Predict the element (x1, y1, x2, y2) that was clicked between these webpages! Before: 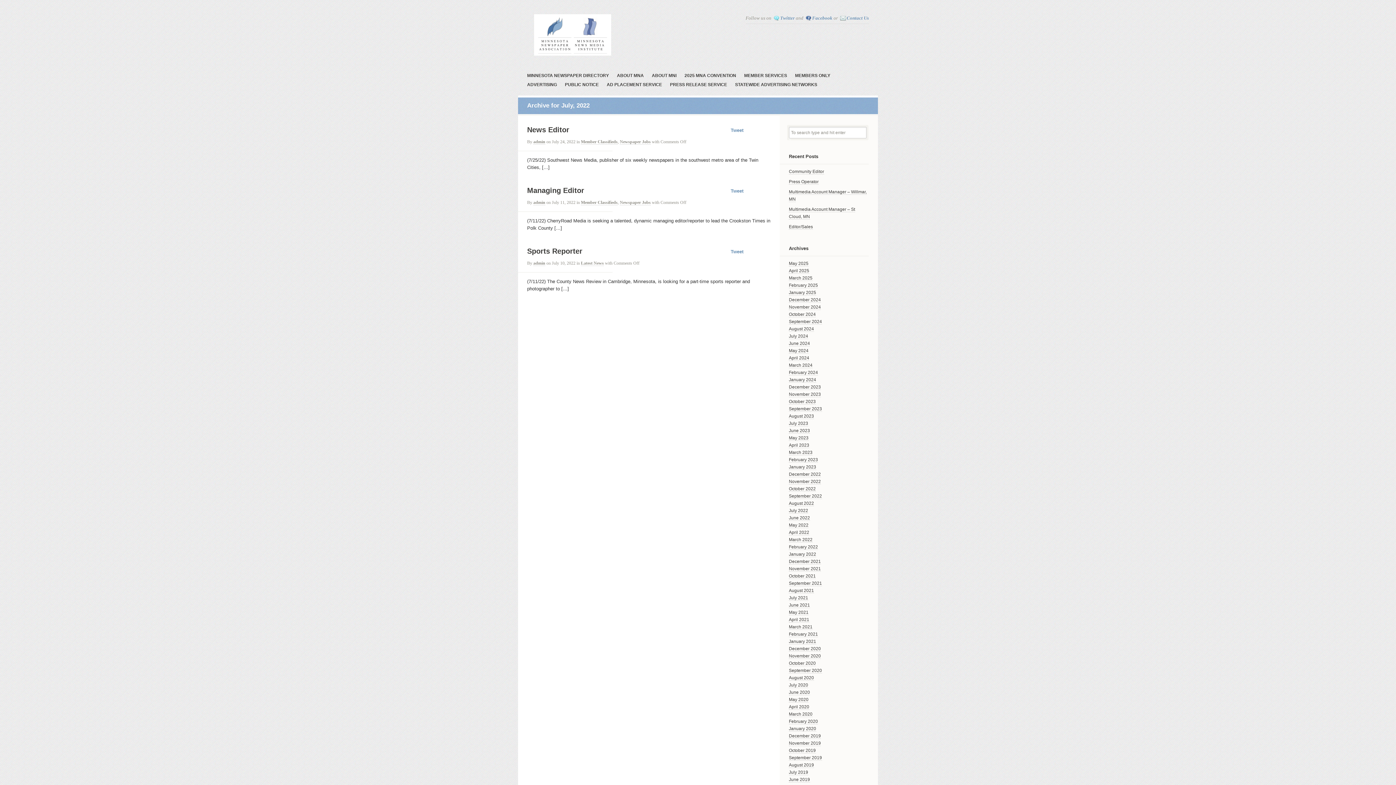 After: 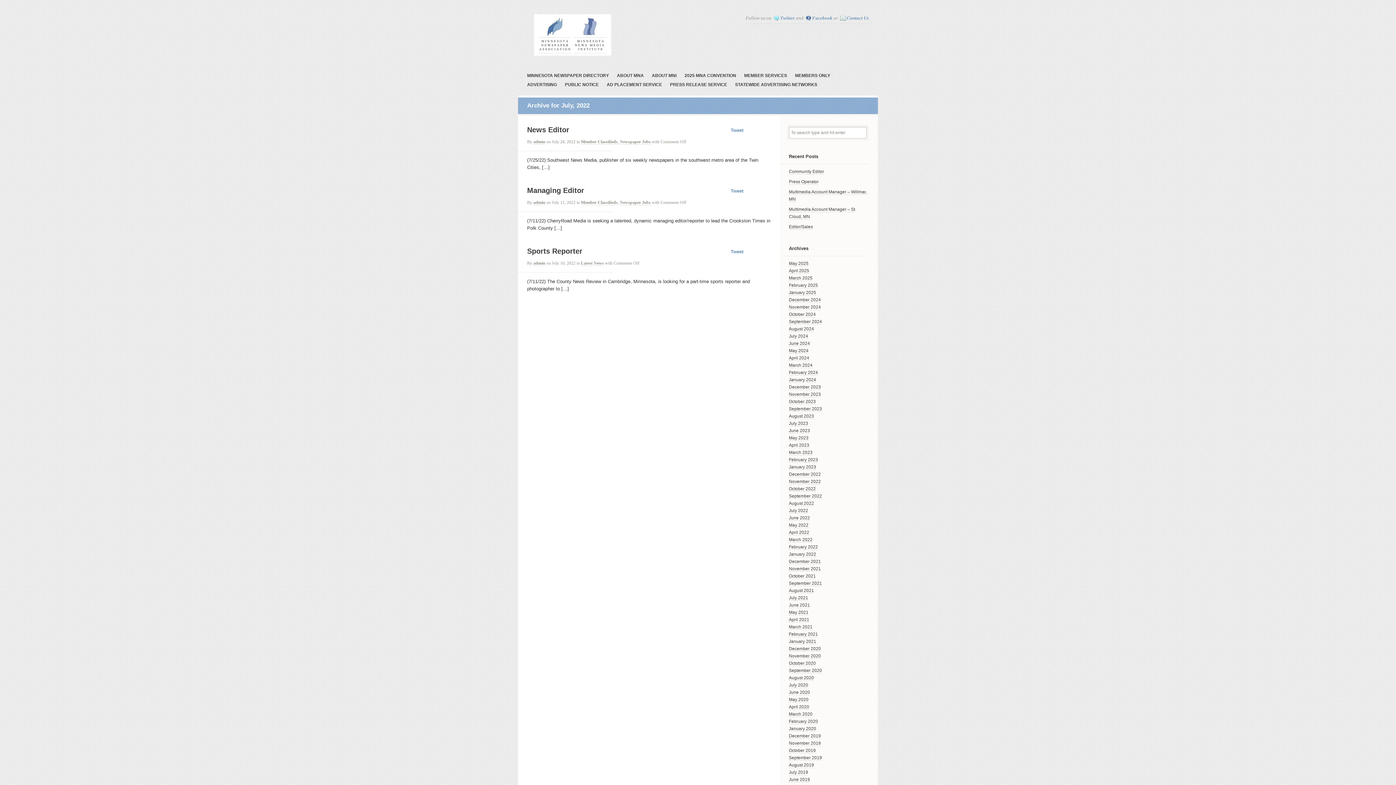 Action: label: July 2022 bbox: (789, 508, 808, 513)